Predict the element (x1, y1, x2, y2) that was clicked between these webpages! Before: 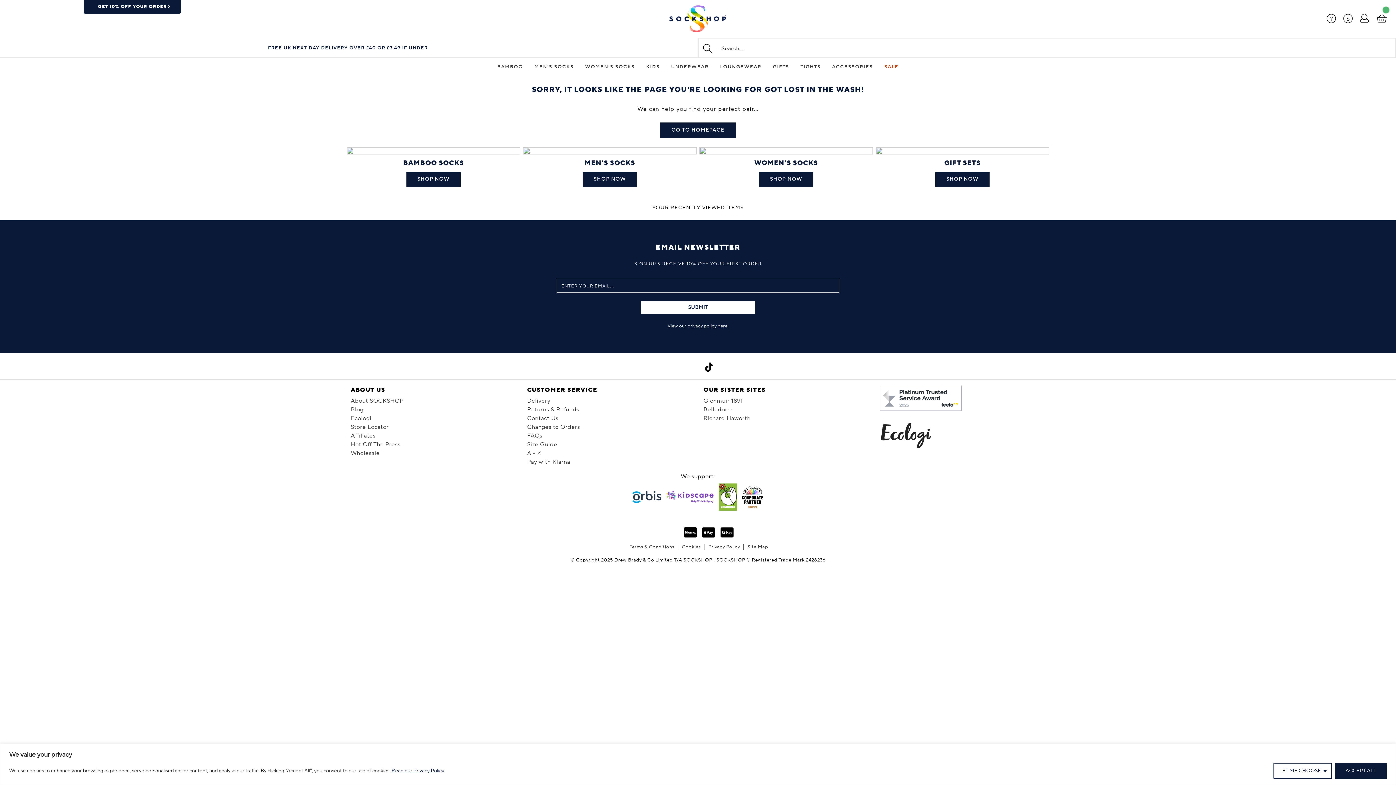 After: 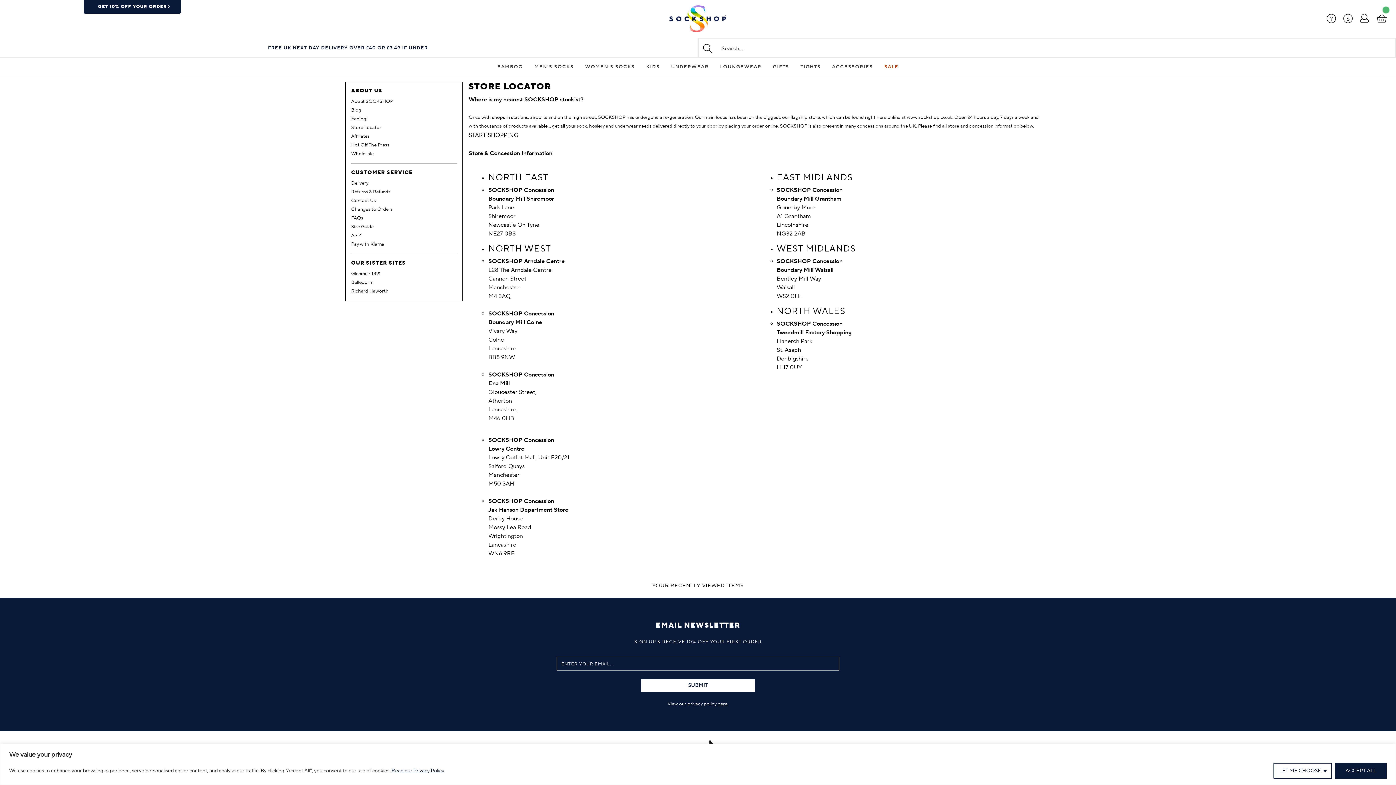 Action: label: Store Locator bbox: (350, 423, 388, 430)